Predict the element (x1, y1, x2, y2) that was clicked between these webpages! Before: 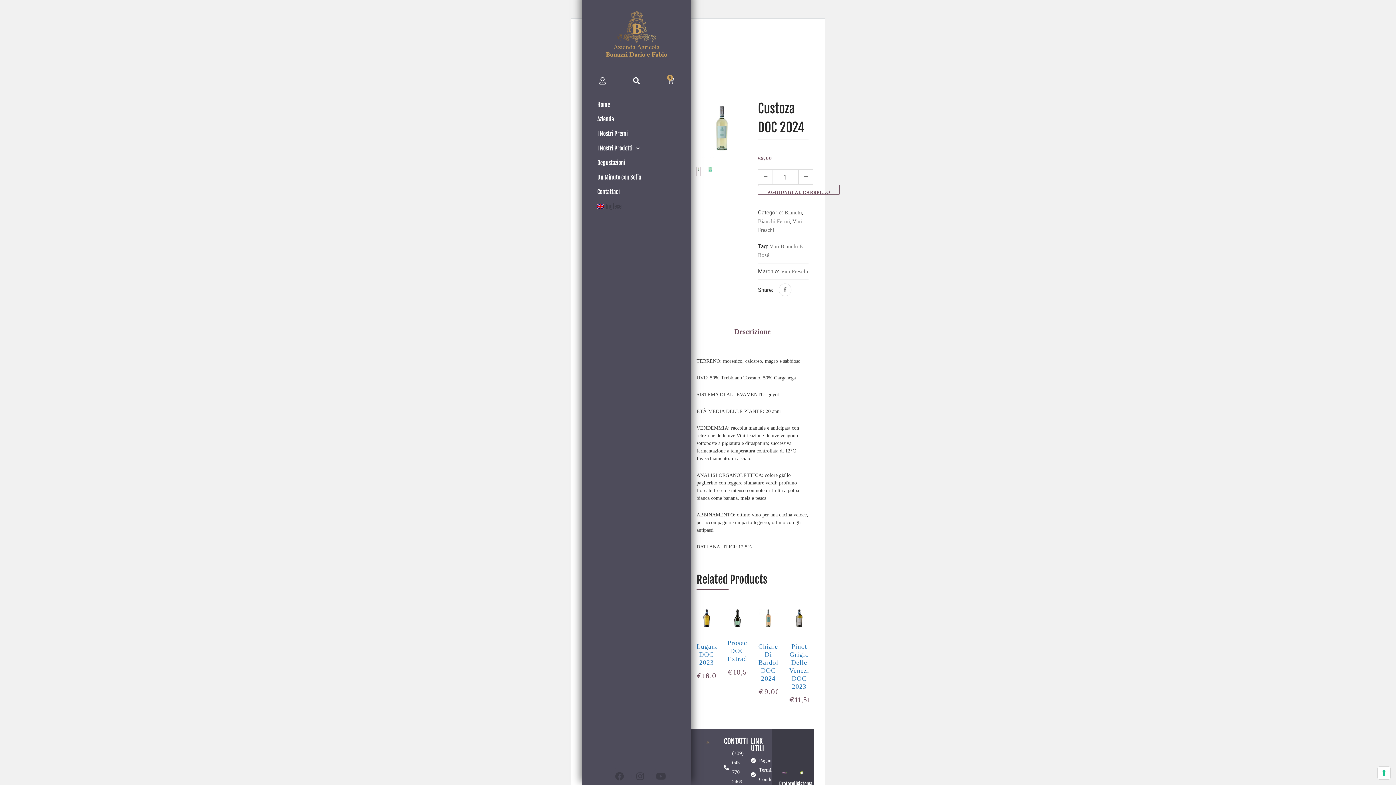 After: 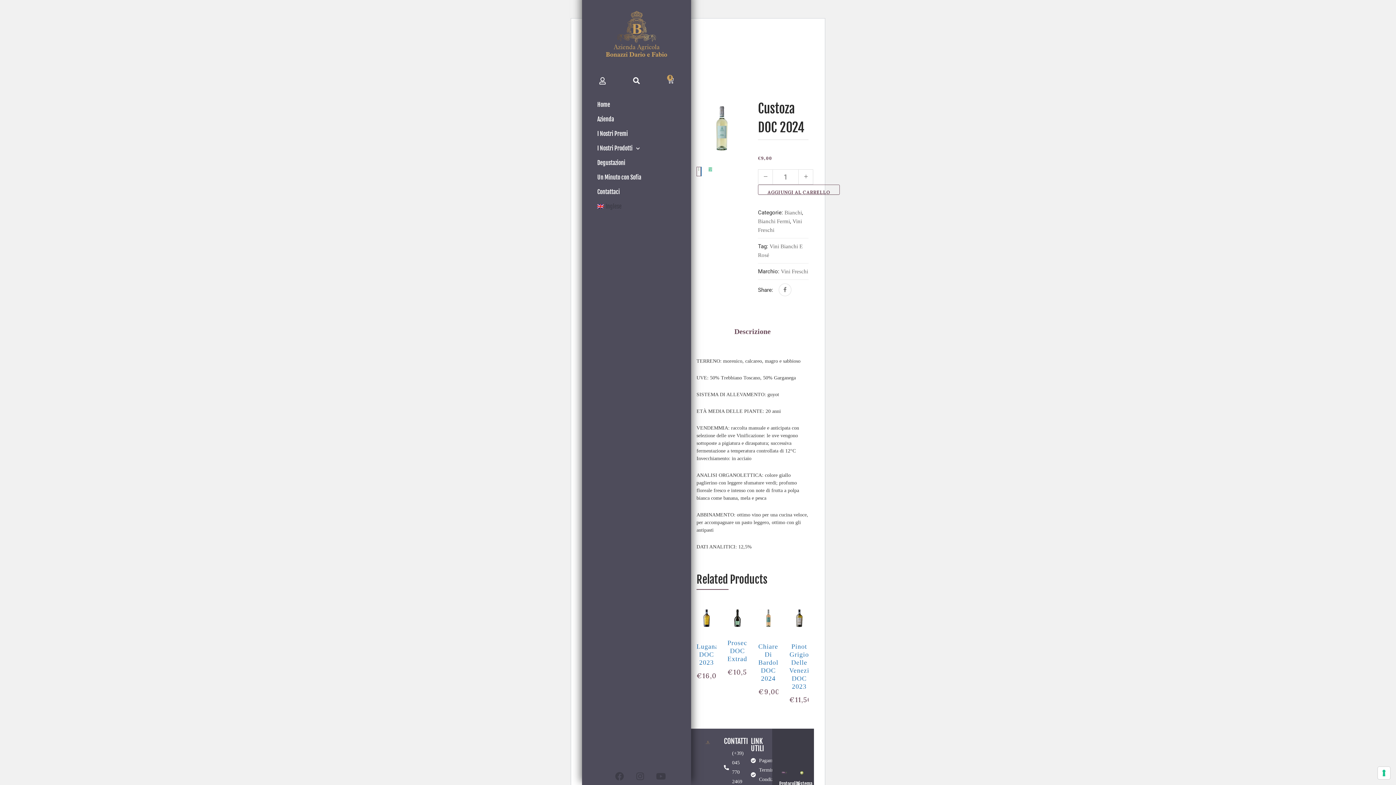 Action: bbox: (696, 166, 701, 176)